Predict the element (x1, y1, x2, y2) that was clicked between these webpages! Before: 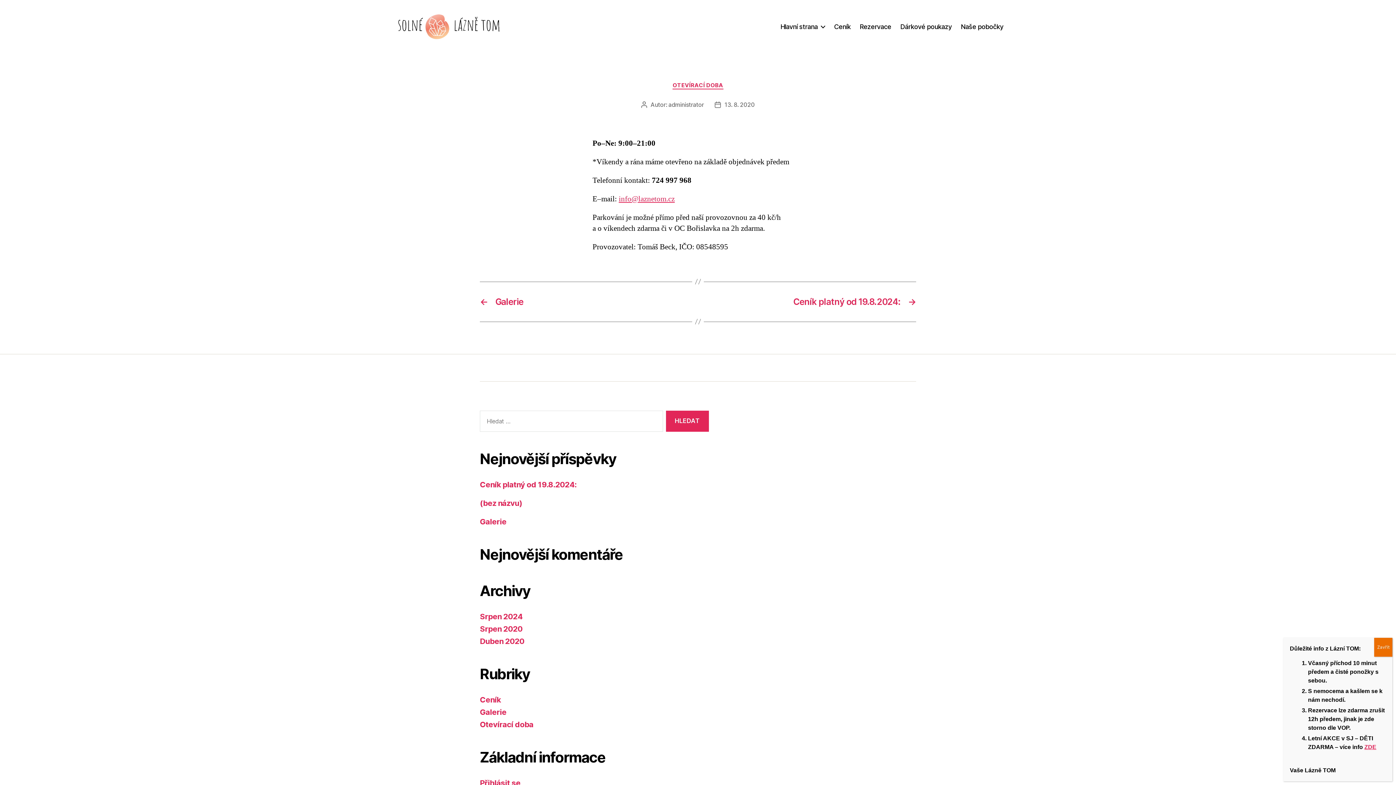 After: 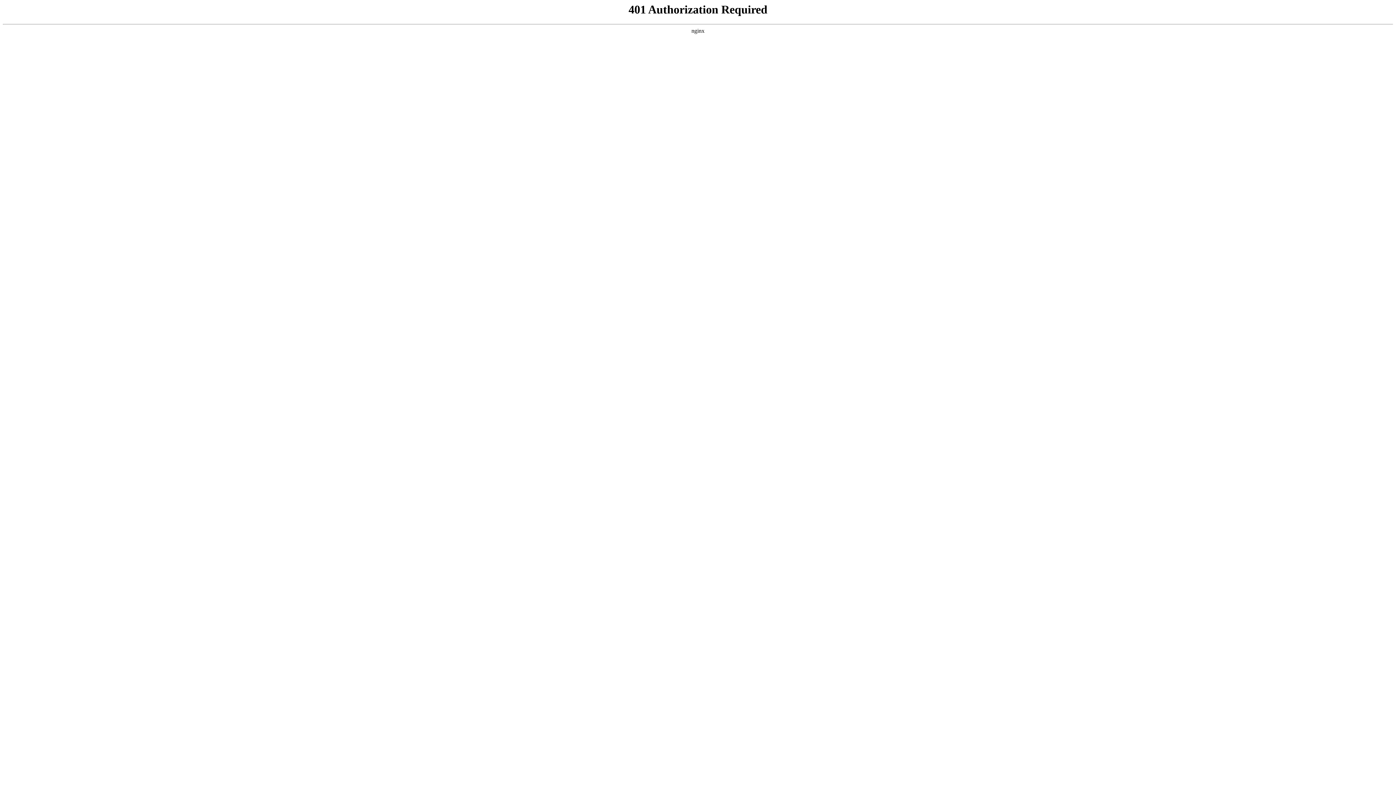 Action: label: Přihlásit se bbox: (480, 778, 520, 787)